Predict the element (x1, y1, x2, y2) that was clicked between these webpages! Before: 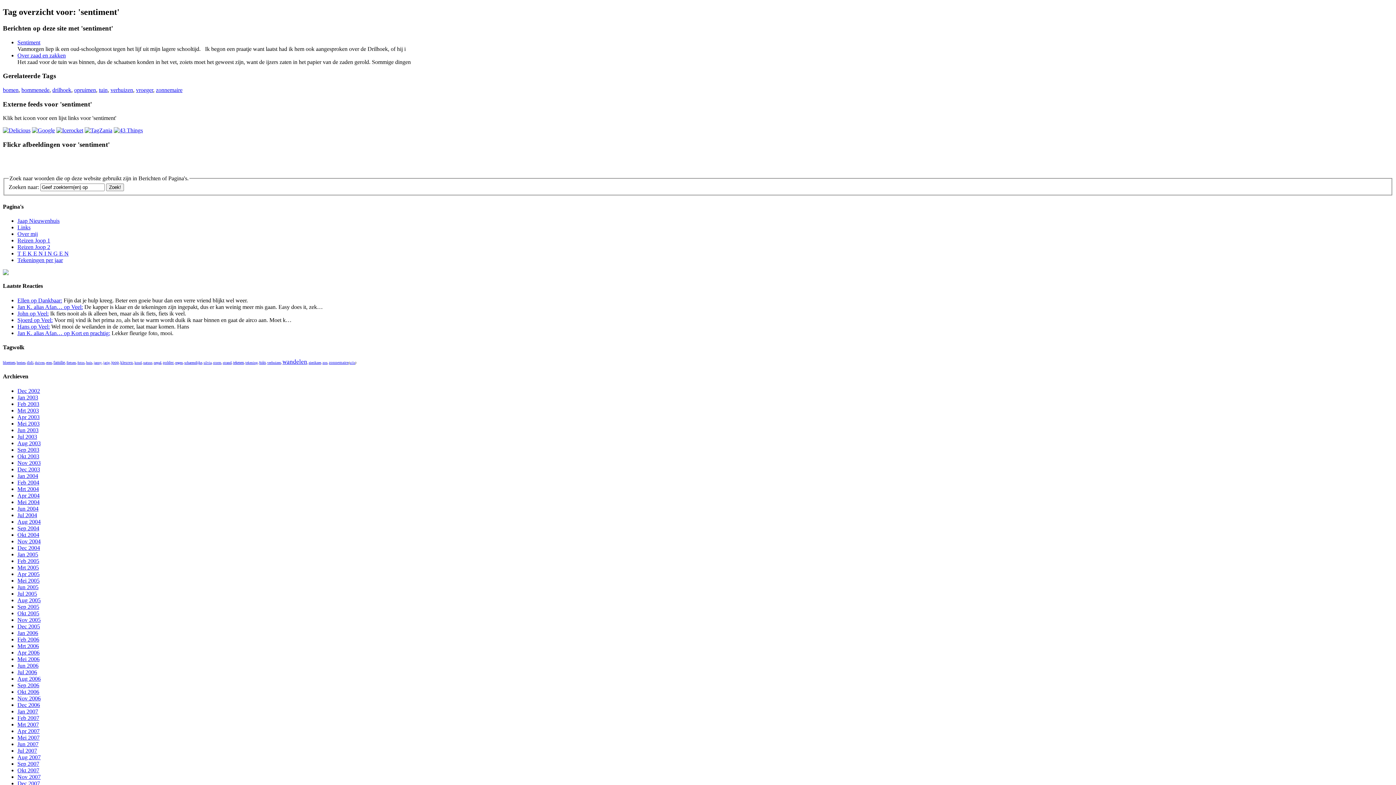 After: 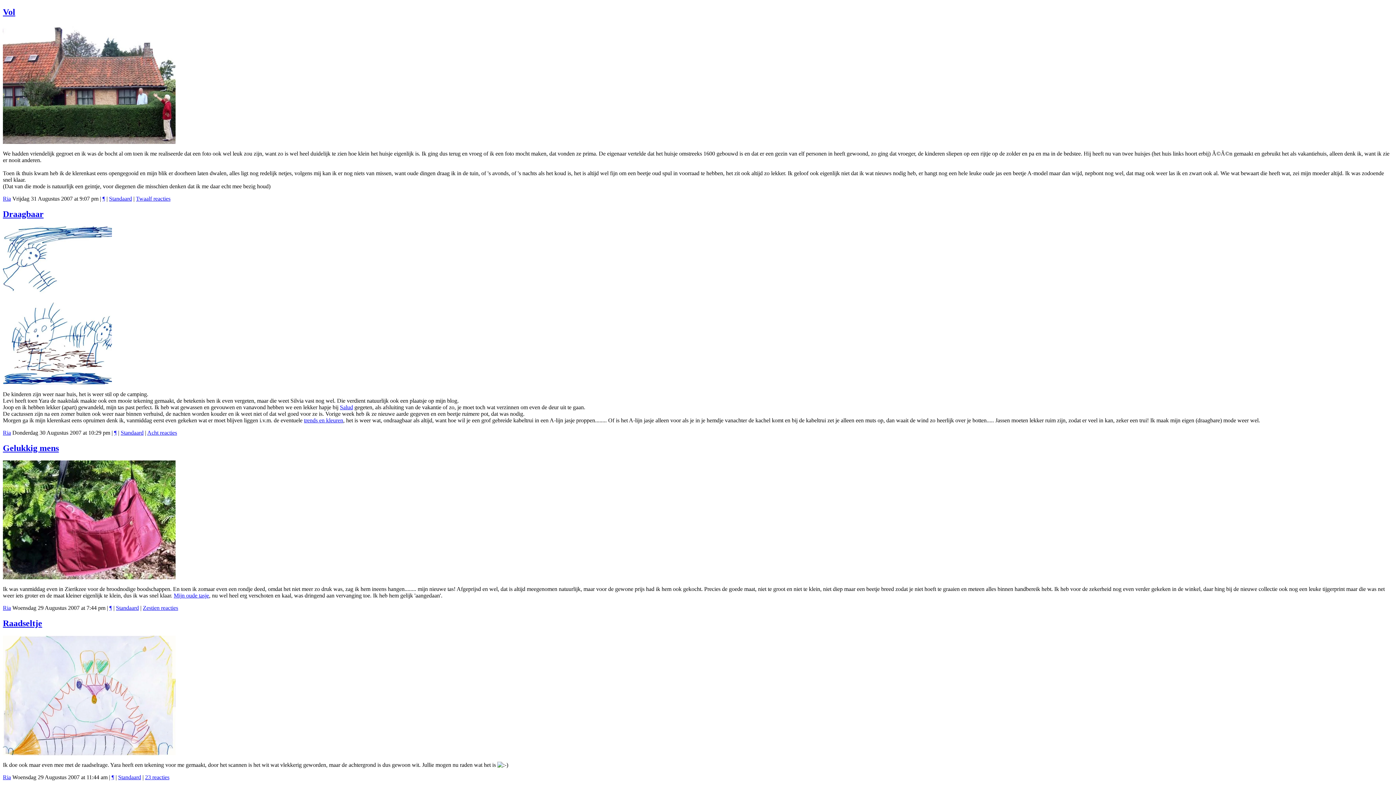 Action: label: Aug 2007 bbox: (17, 754, 40, 760)